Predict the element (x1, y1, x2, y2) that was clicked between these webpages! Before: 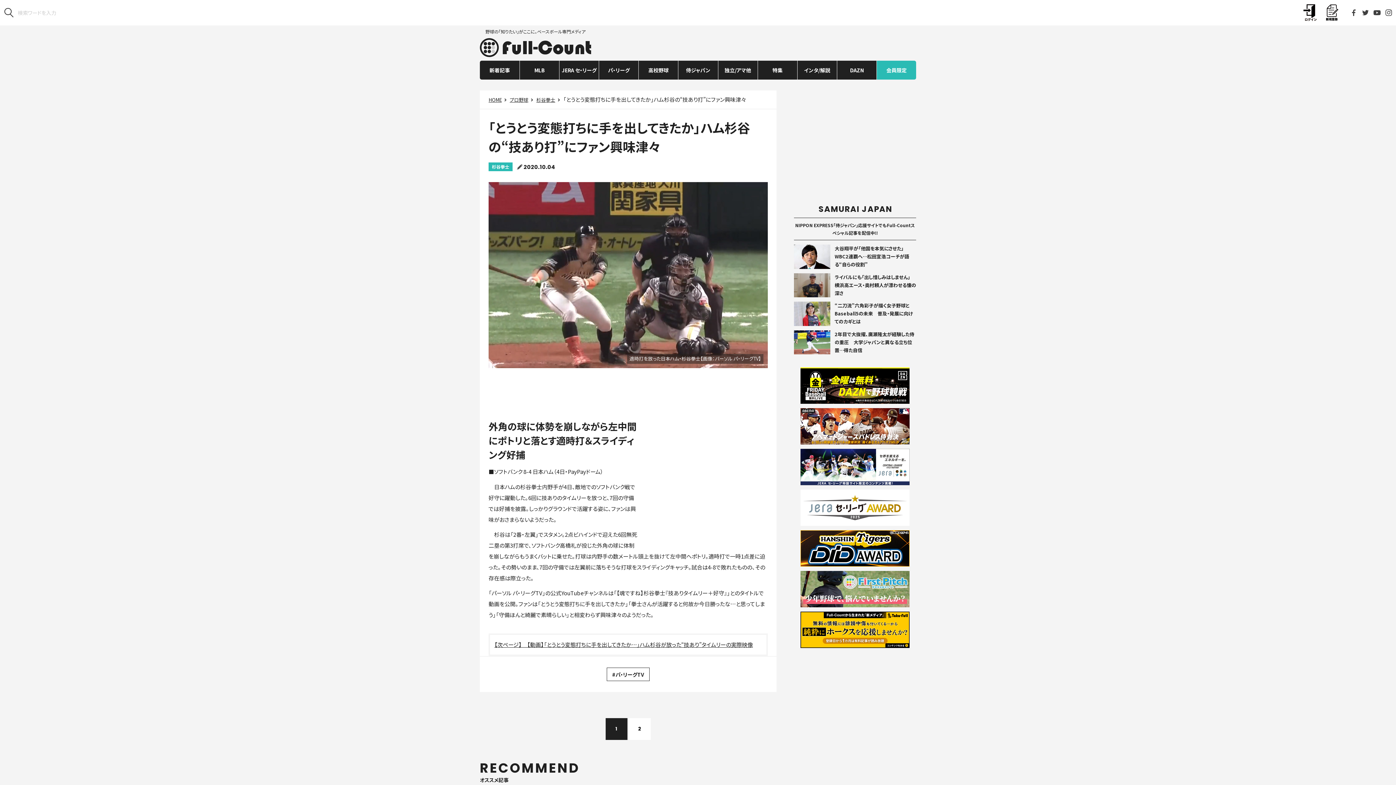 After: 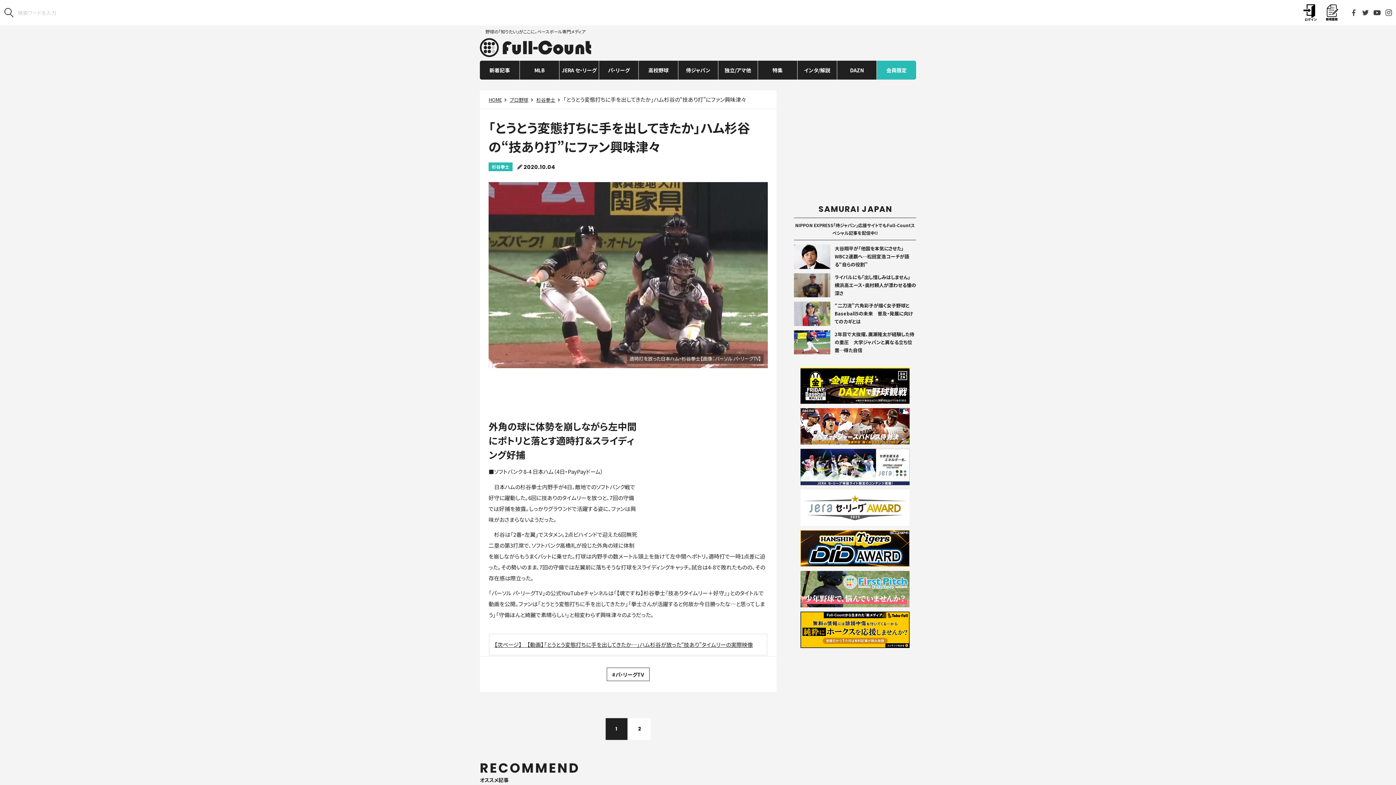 Action: bbox: (800, 598, 909, 606)